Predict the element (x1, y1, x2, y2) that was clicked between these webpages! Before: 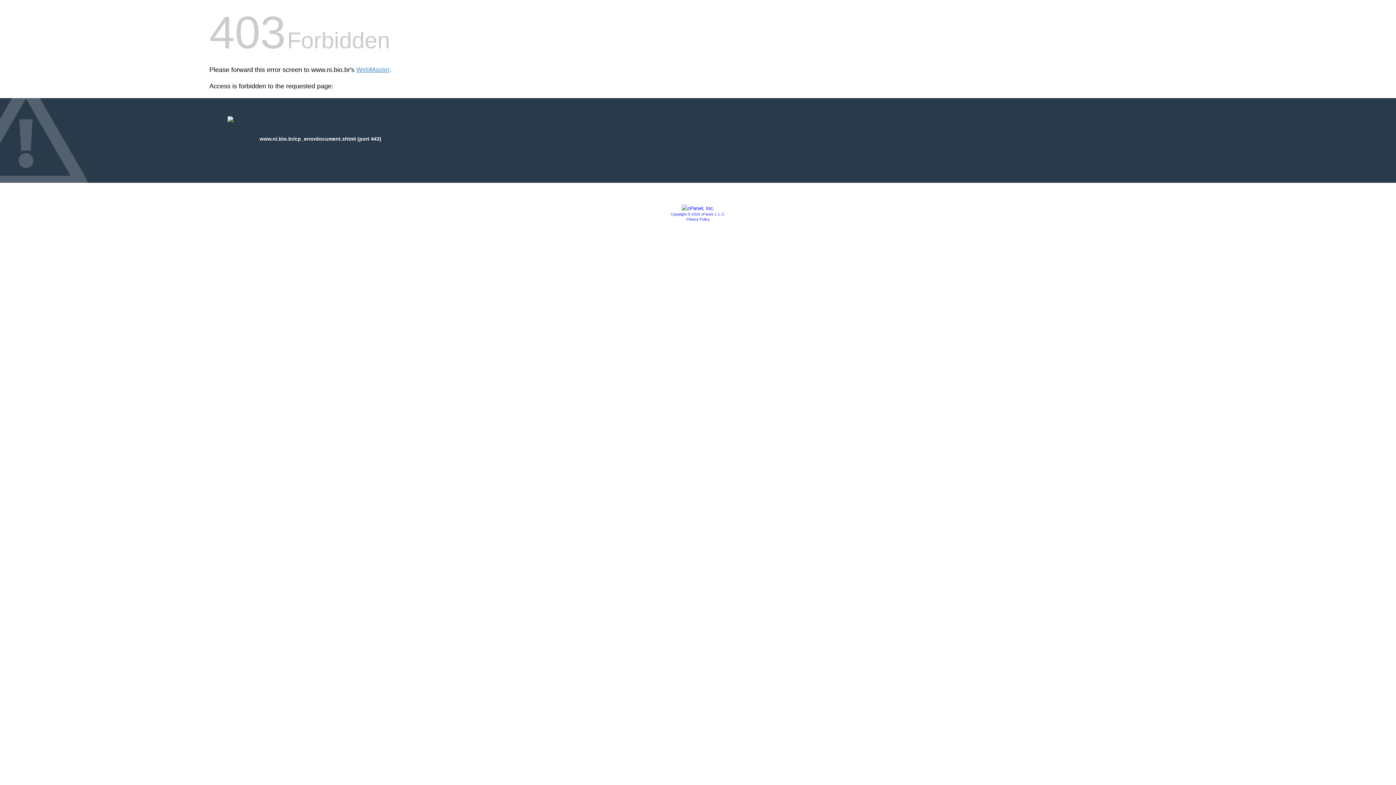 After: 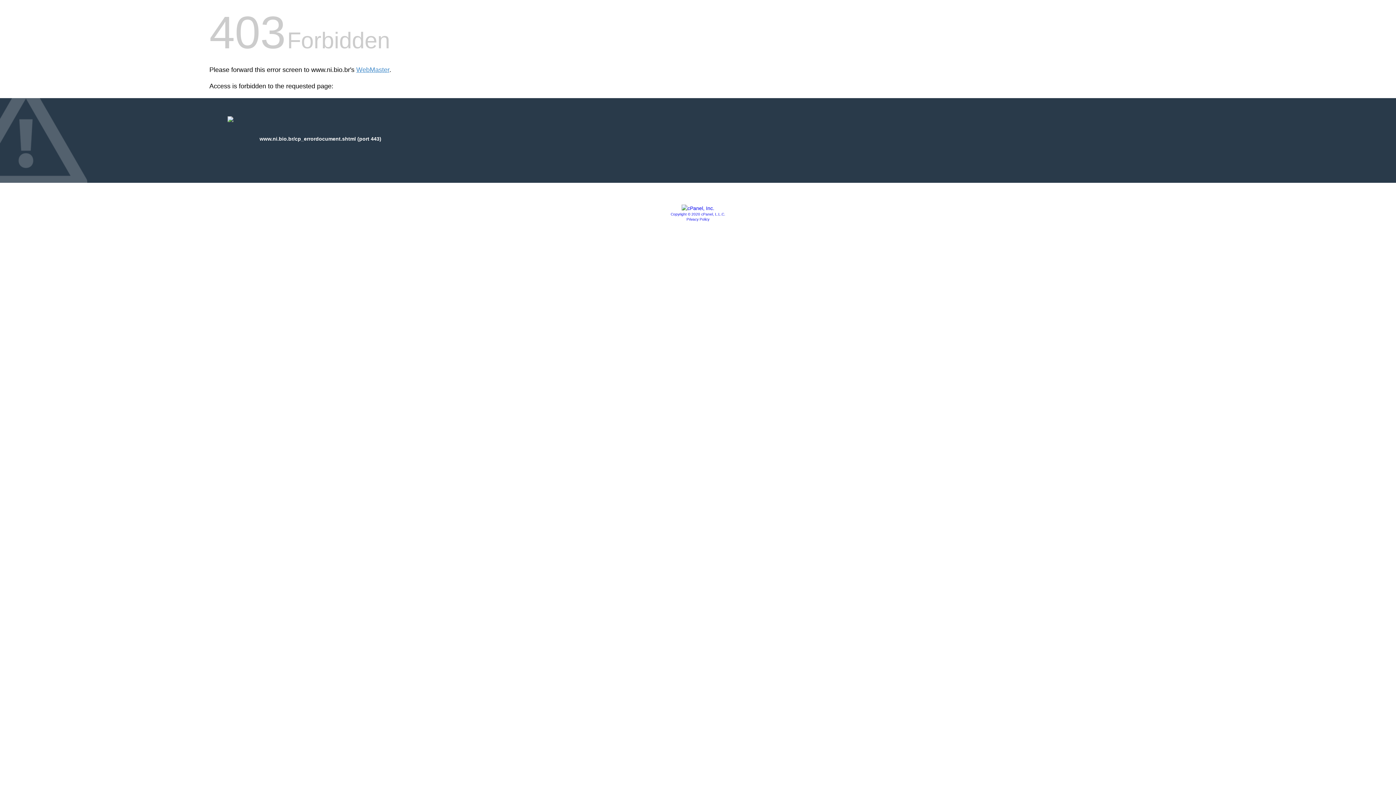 Action: bbox: (681, 205, 714, 211)